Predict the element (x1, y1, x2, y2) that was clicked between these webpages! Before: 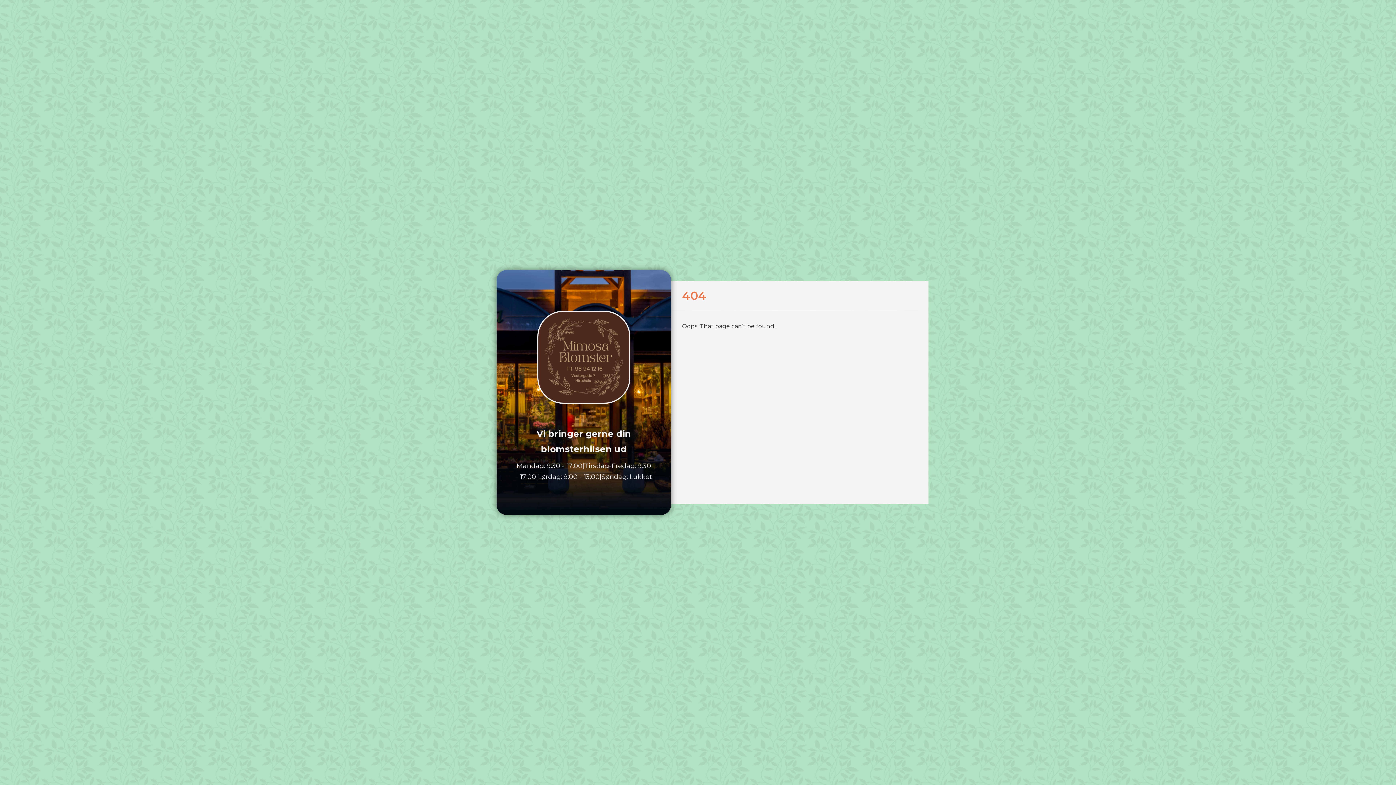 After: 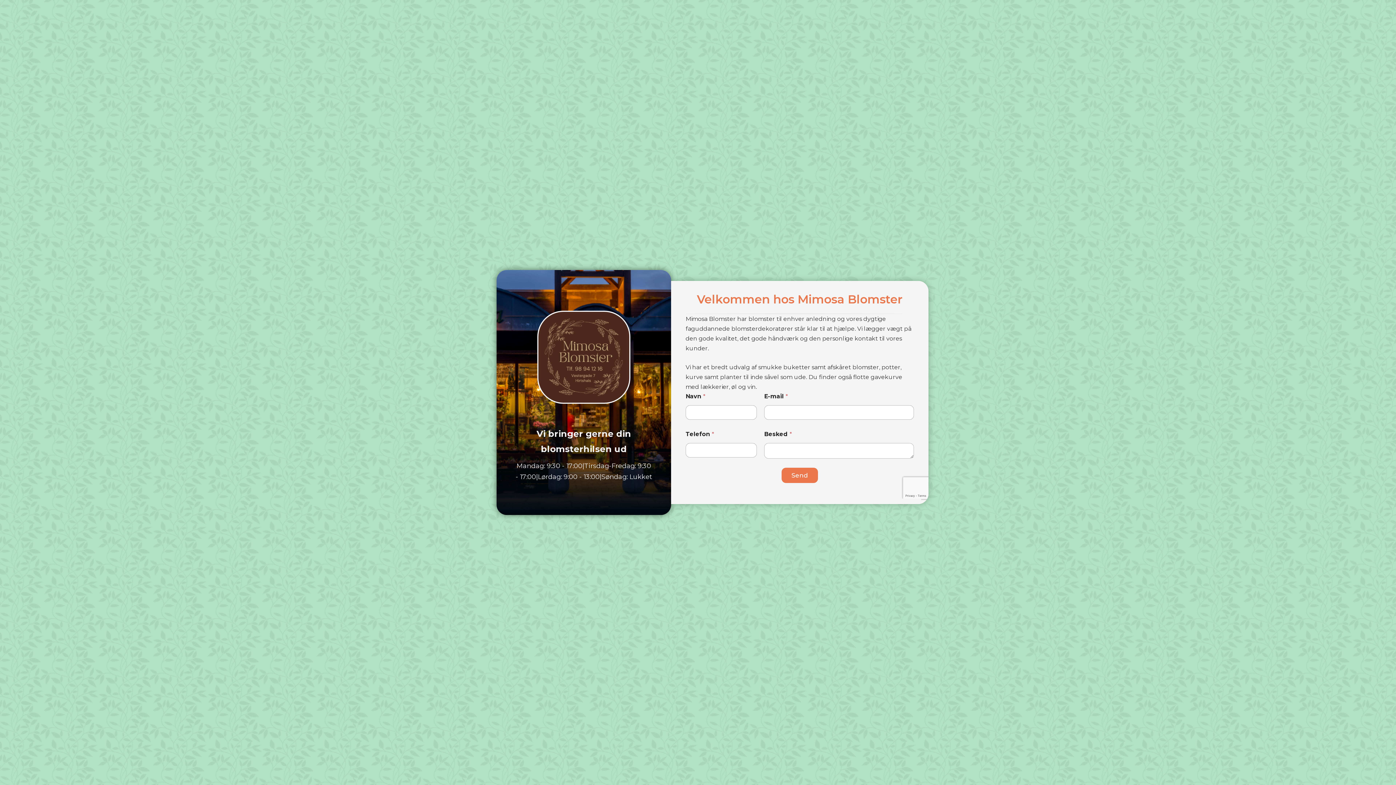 Action: bbox: (537, 310, 630, 404)